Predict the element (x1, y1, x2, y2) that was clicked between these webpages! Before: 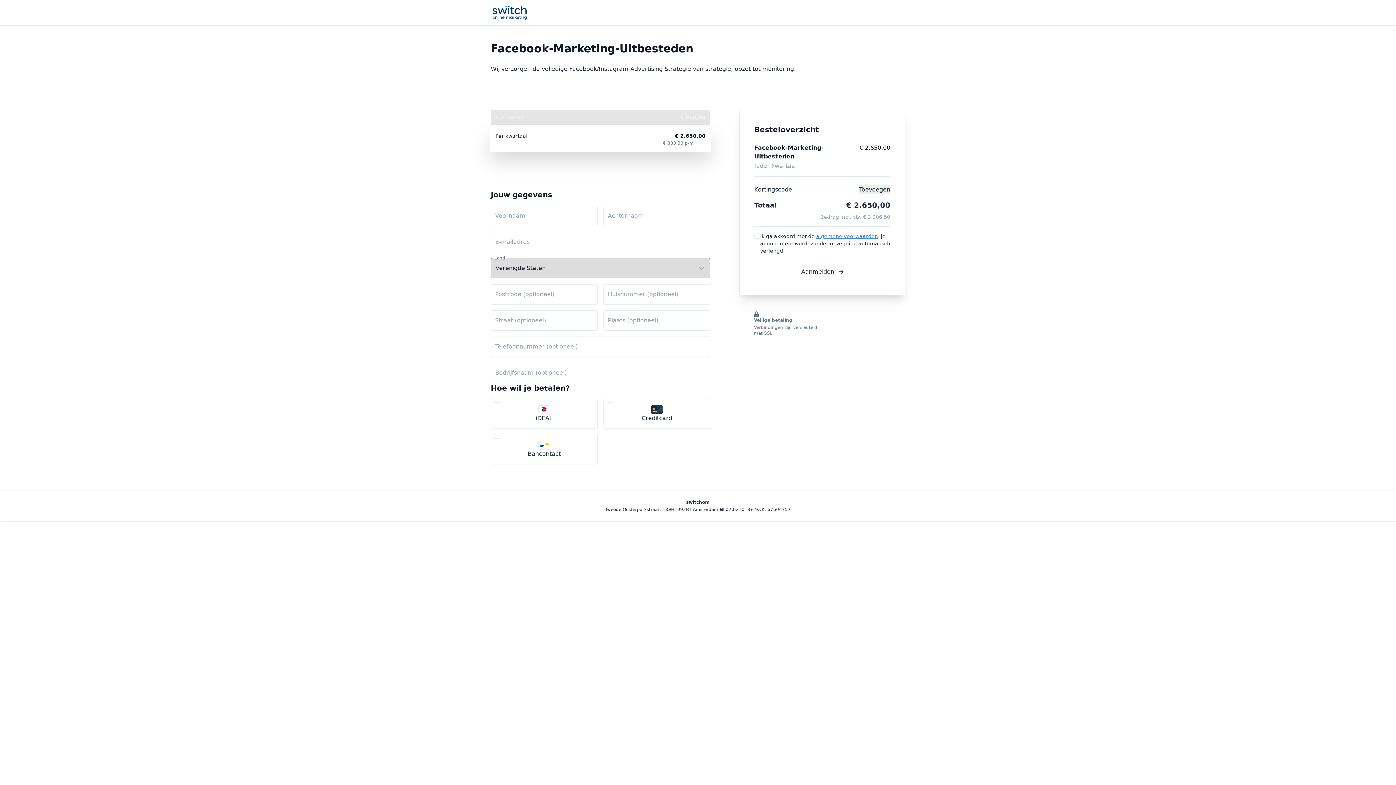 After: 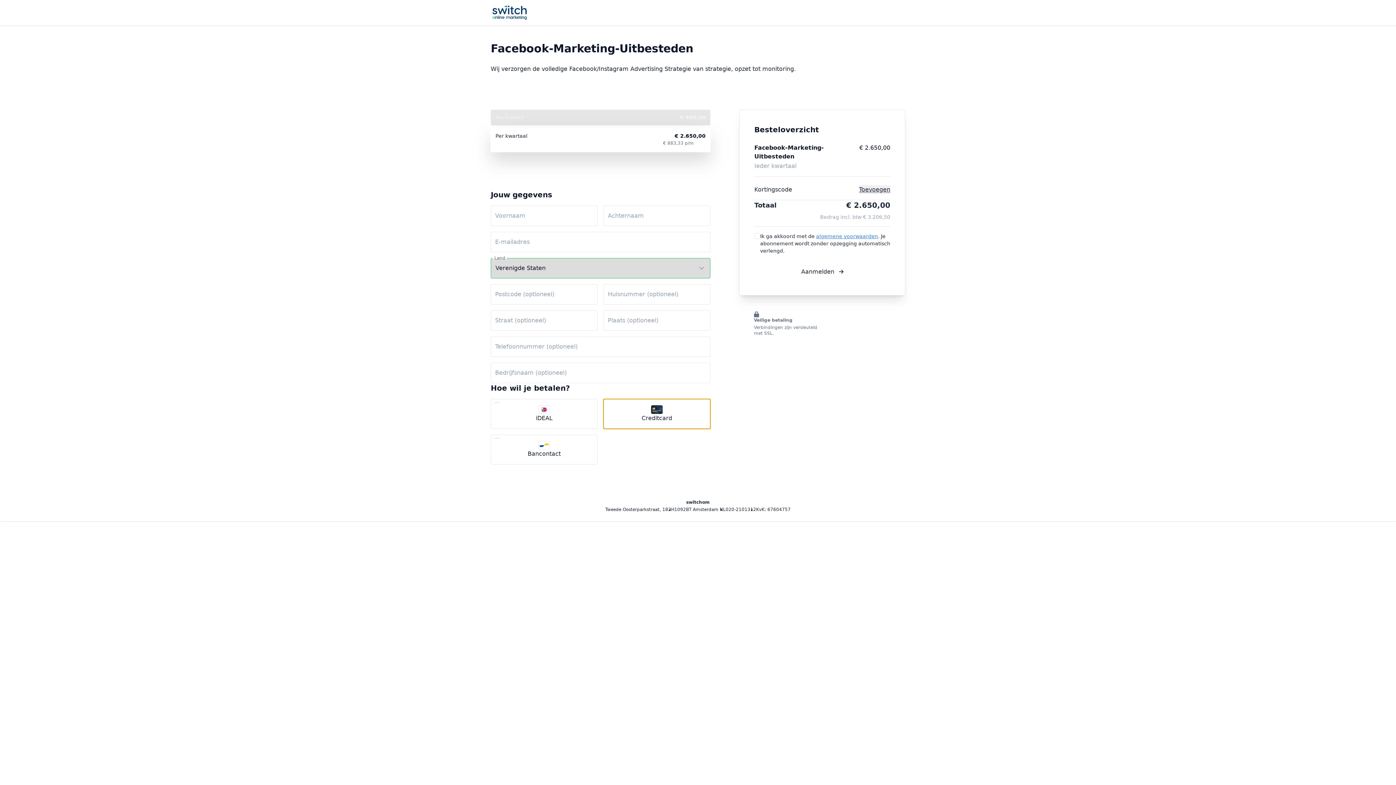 Action: label: Creditcard bbox: (603, 399, 710, 429)